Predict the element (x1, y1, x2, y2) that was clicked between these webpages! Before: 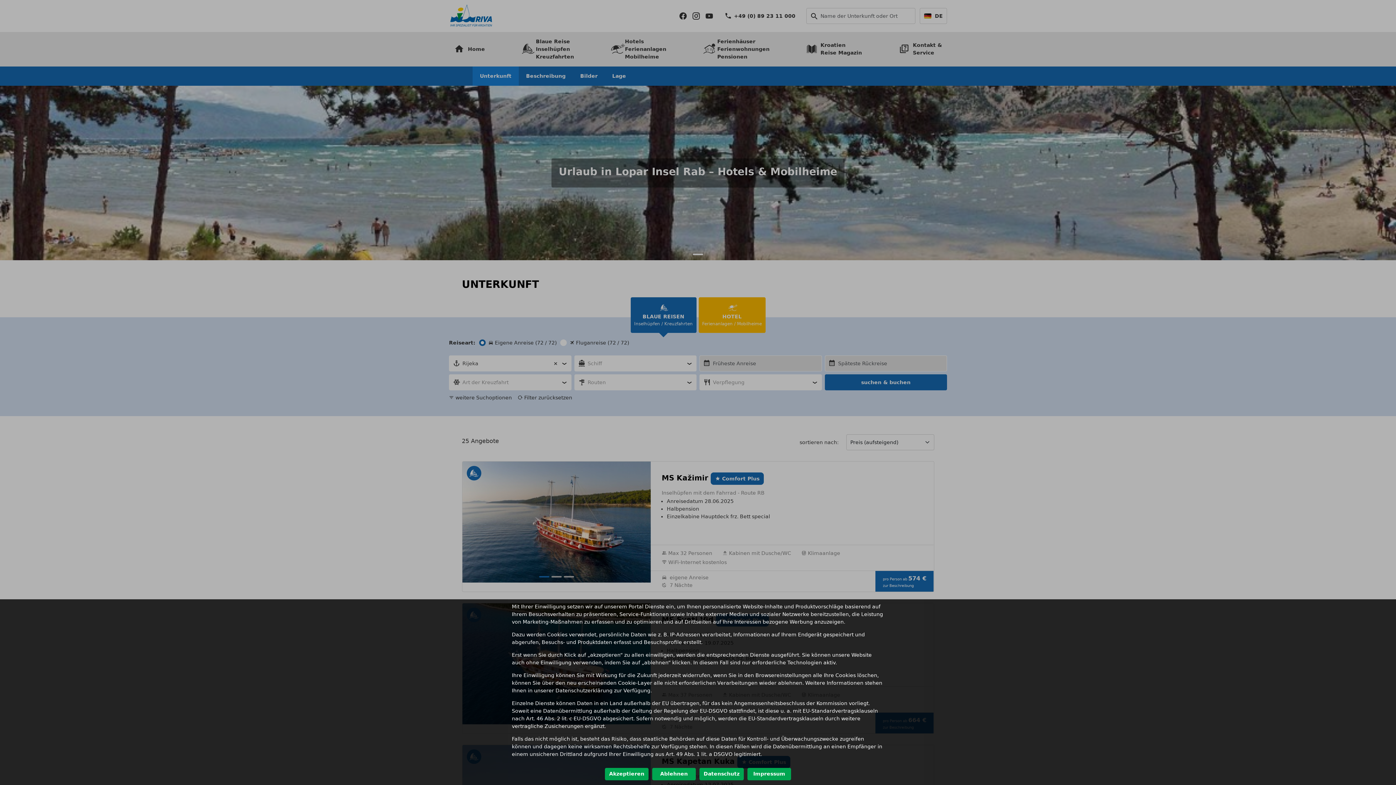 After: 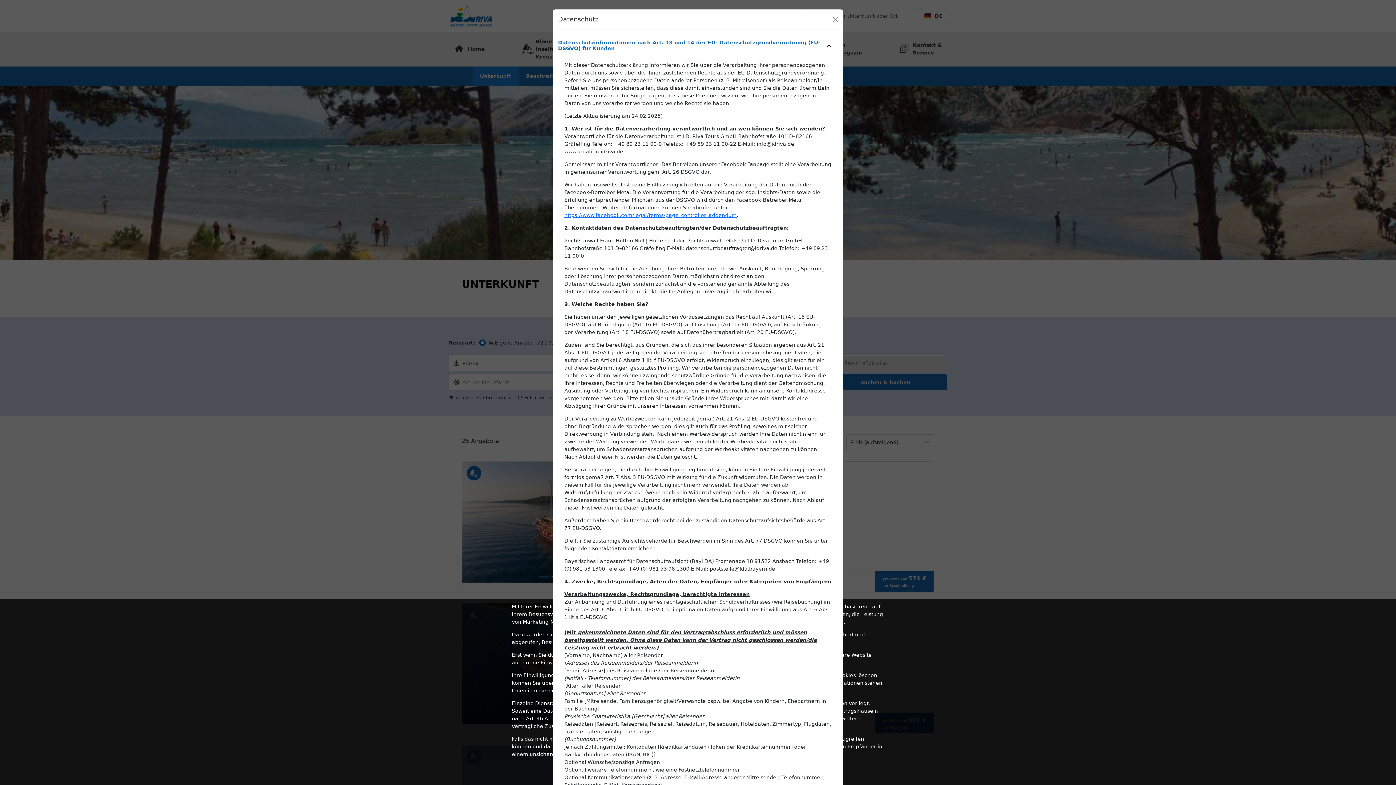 Action: label: Datenschutz bbox: (699, 768, 744, 780)